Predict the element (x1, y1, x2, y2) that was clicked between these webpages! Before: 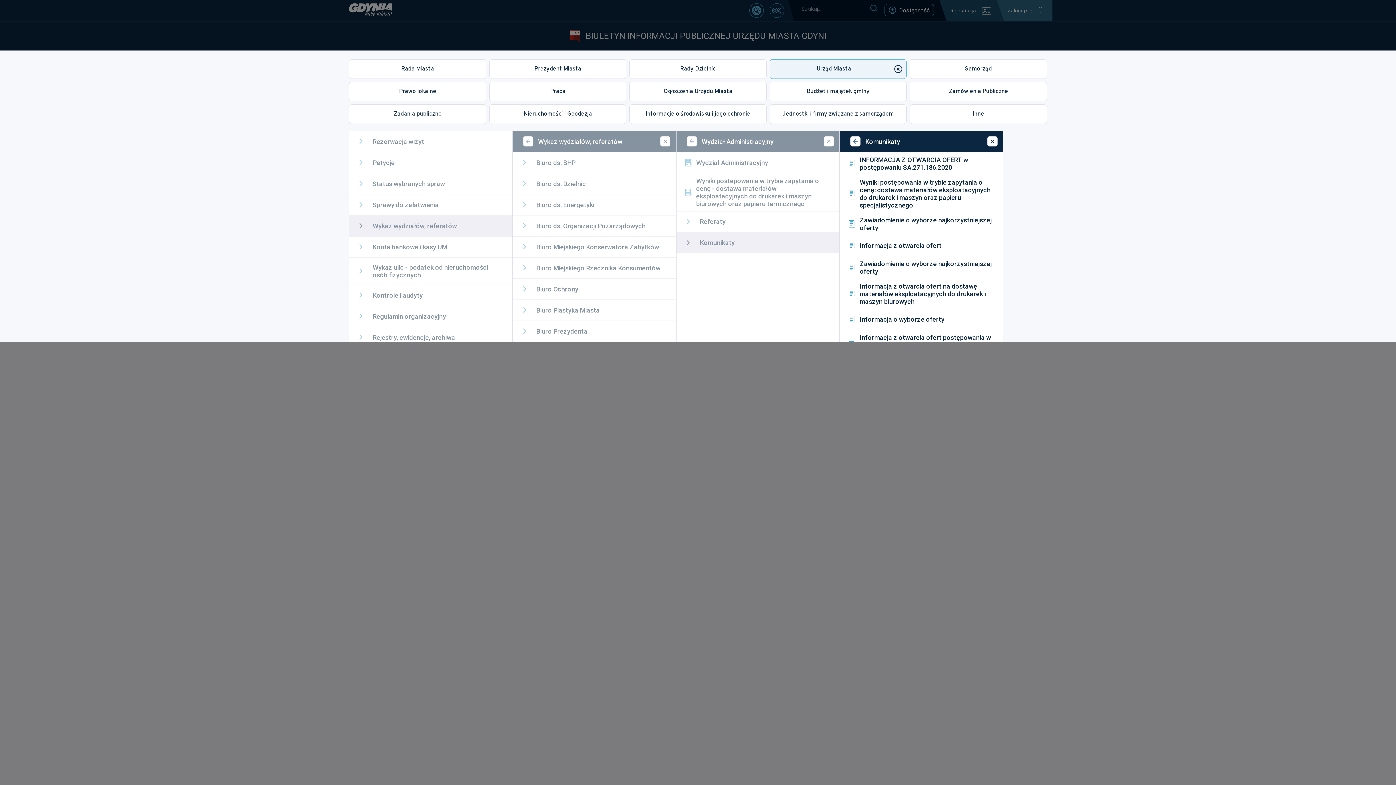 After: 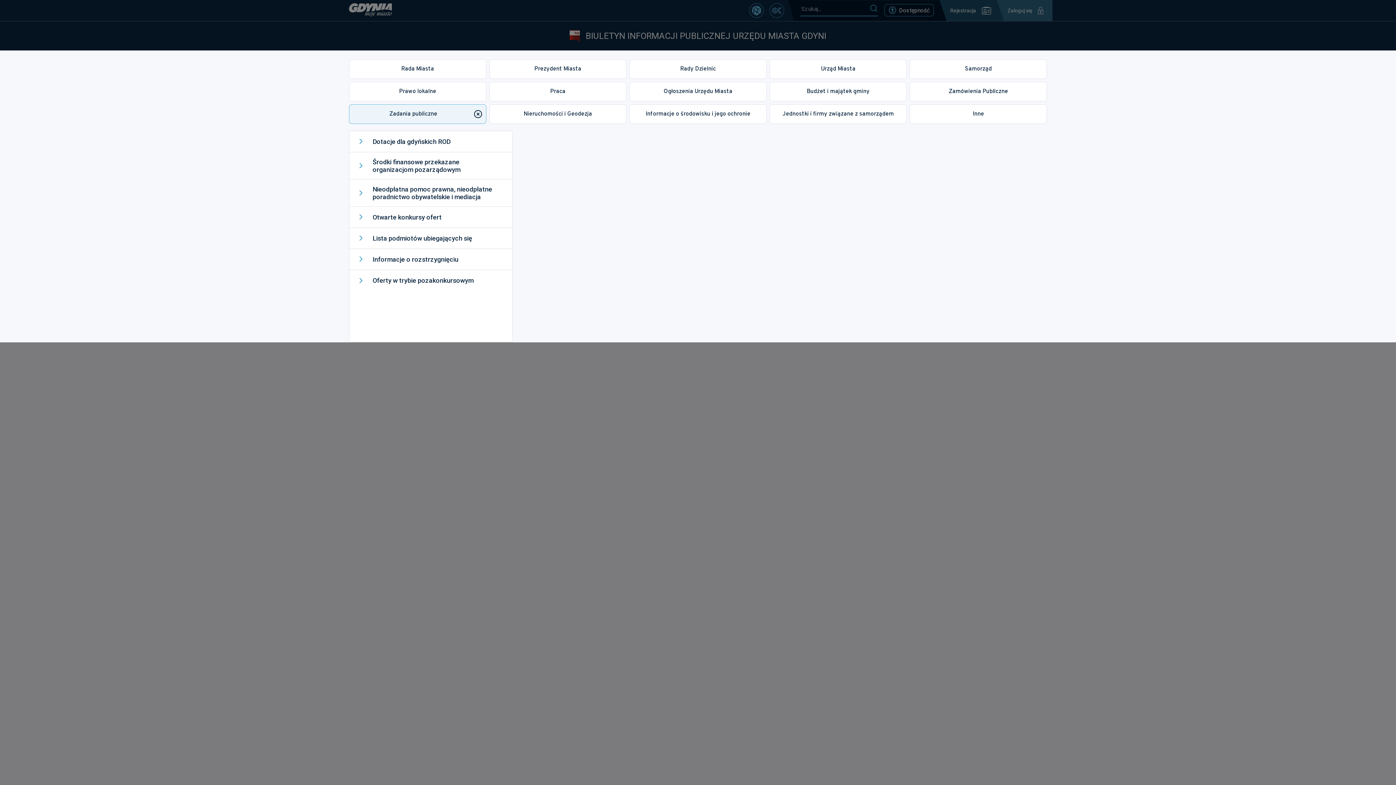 Action: bbox: (349, 104, 486, 123) label: Zadania publiczne